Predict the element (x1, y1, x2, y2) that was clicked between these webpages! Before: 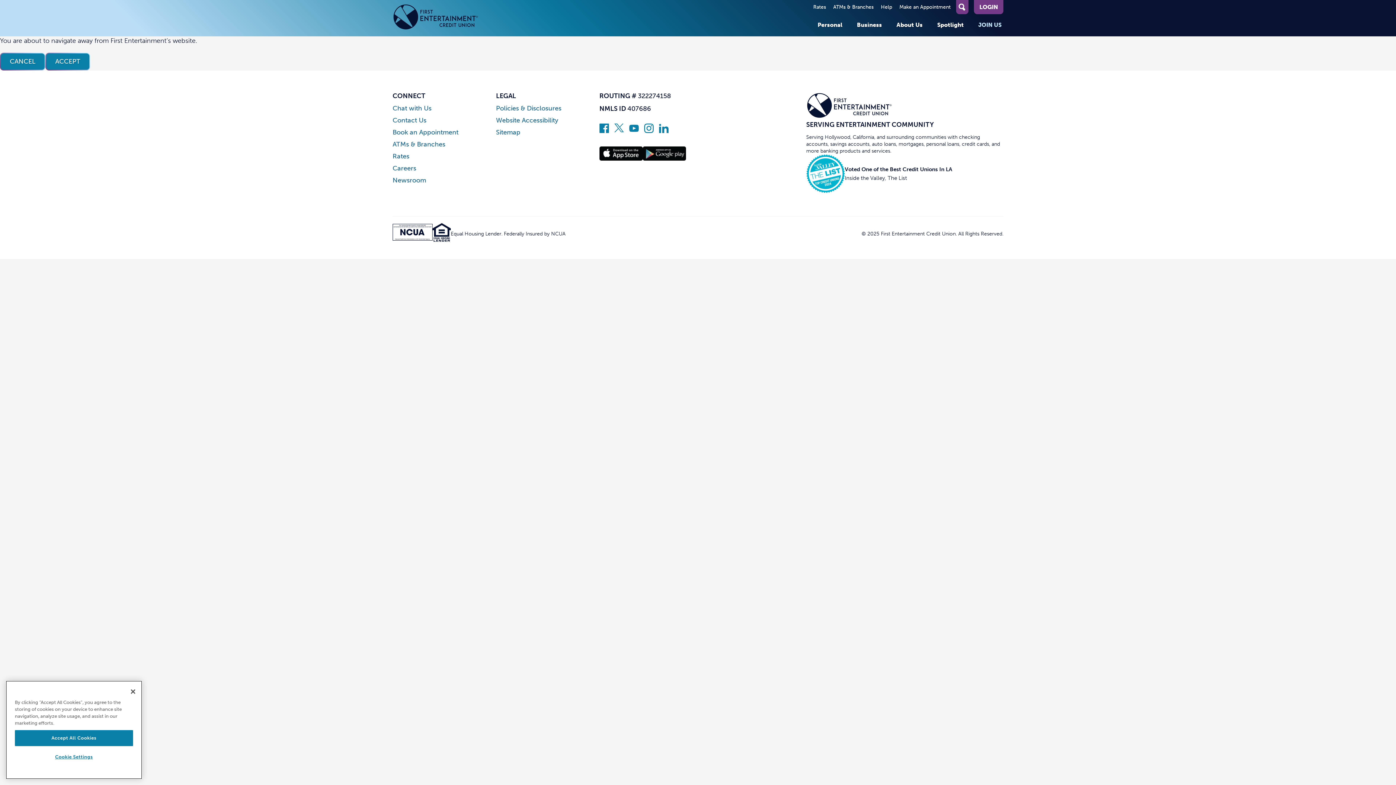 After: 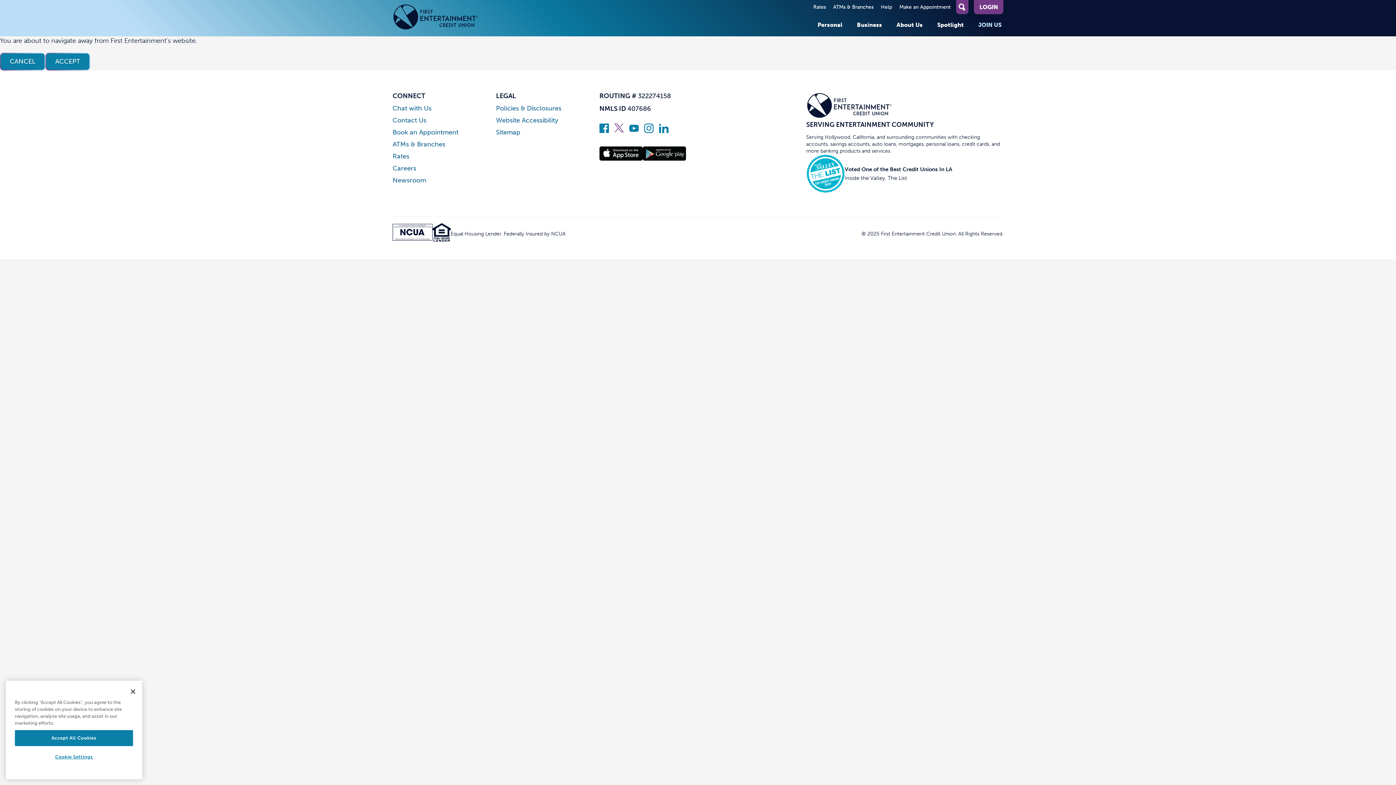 Action: bbox: (614, 126, 623, 134) label: Follow us on Twitter